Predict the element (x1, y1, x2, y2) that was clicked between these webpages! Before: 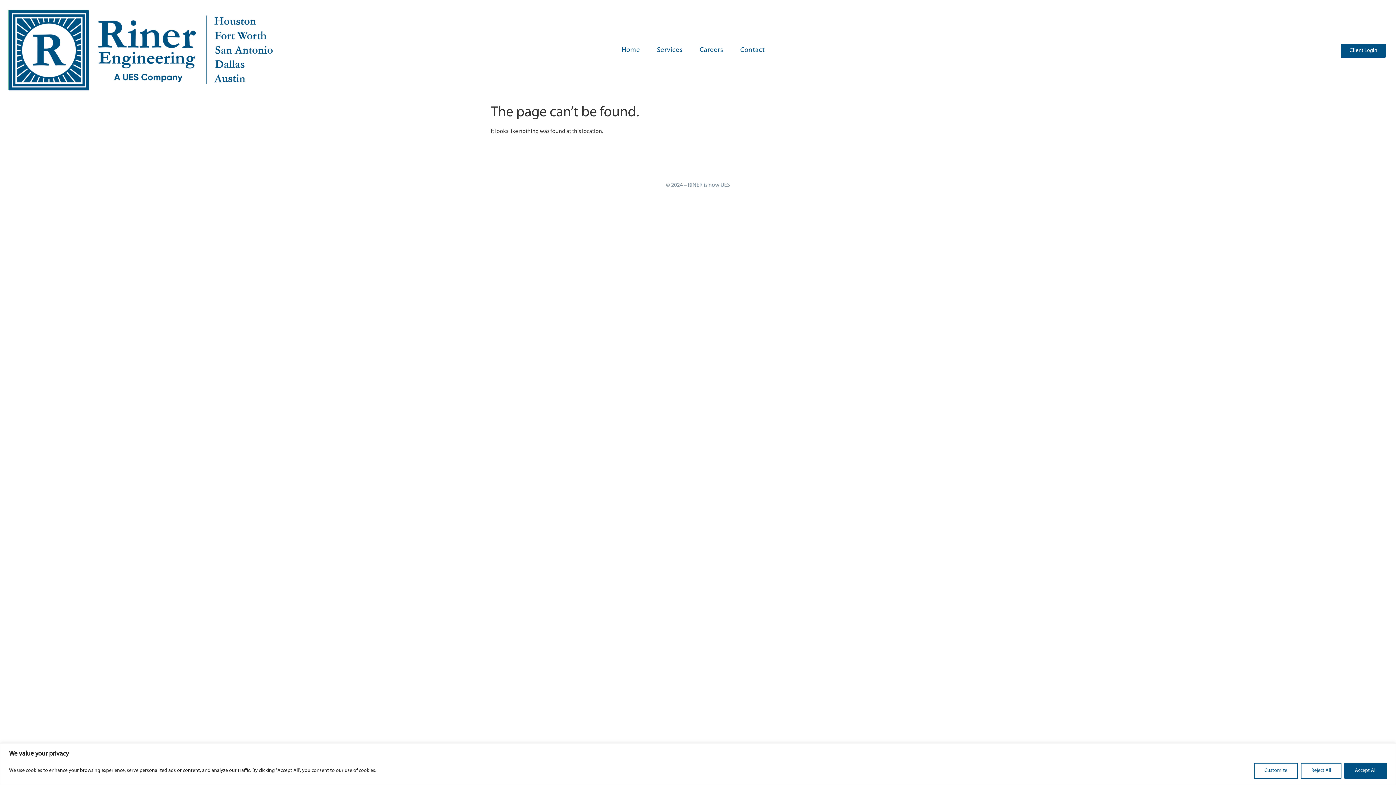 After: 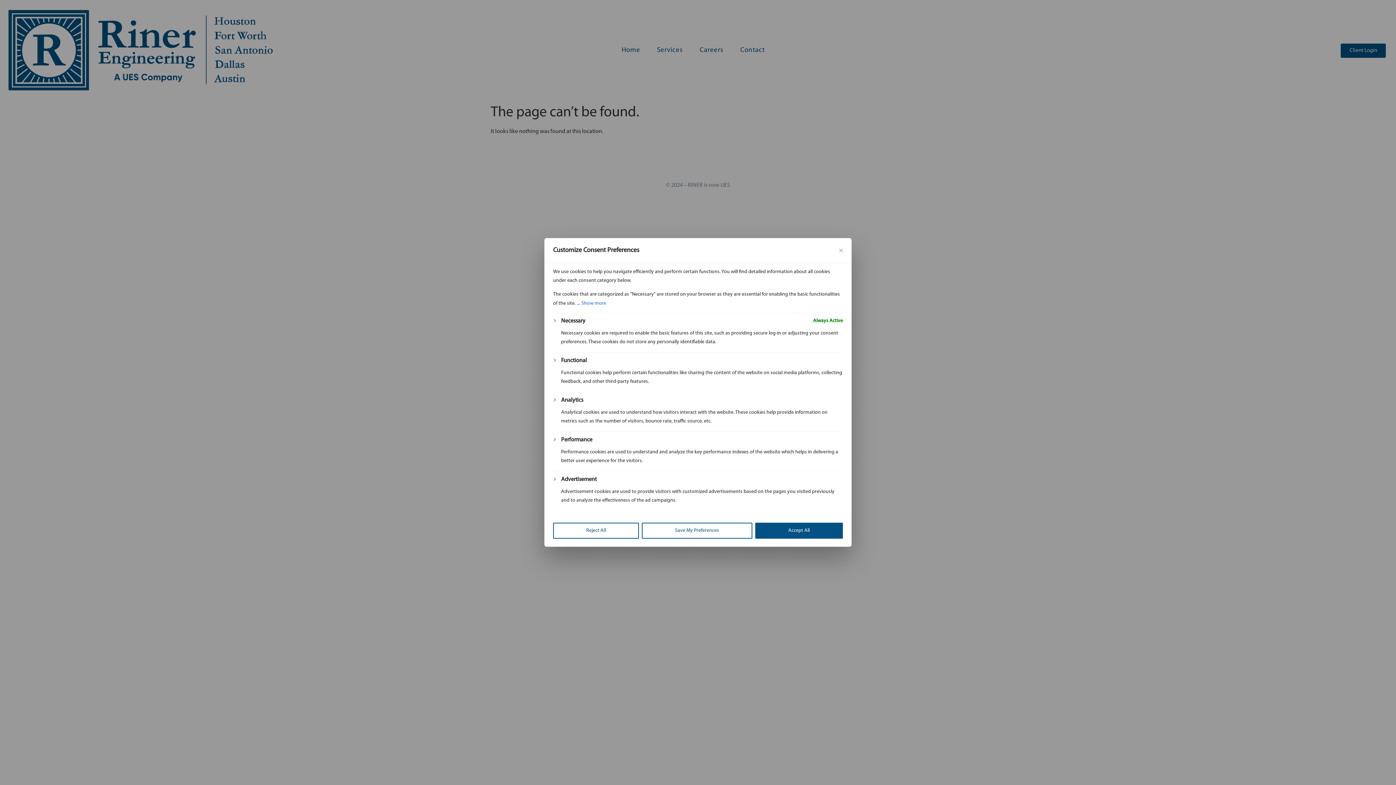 Action: label: Customize bbox: (1254, 763, 1298, 779)